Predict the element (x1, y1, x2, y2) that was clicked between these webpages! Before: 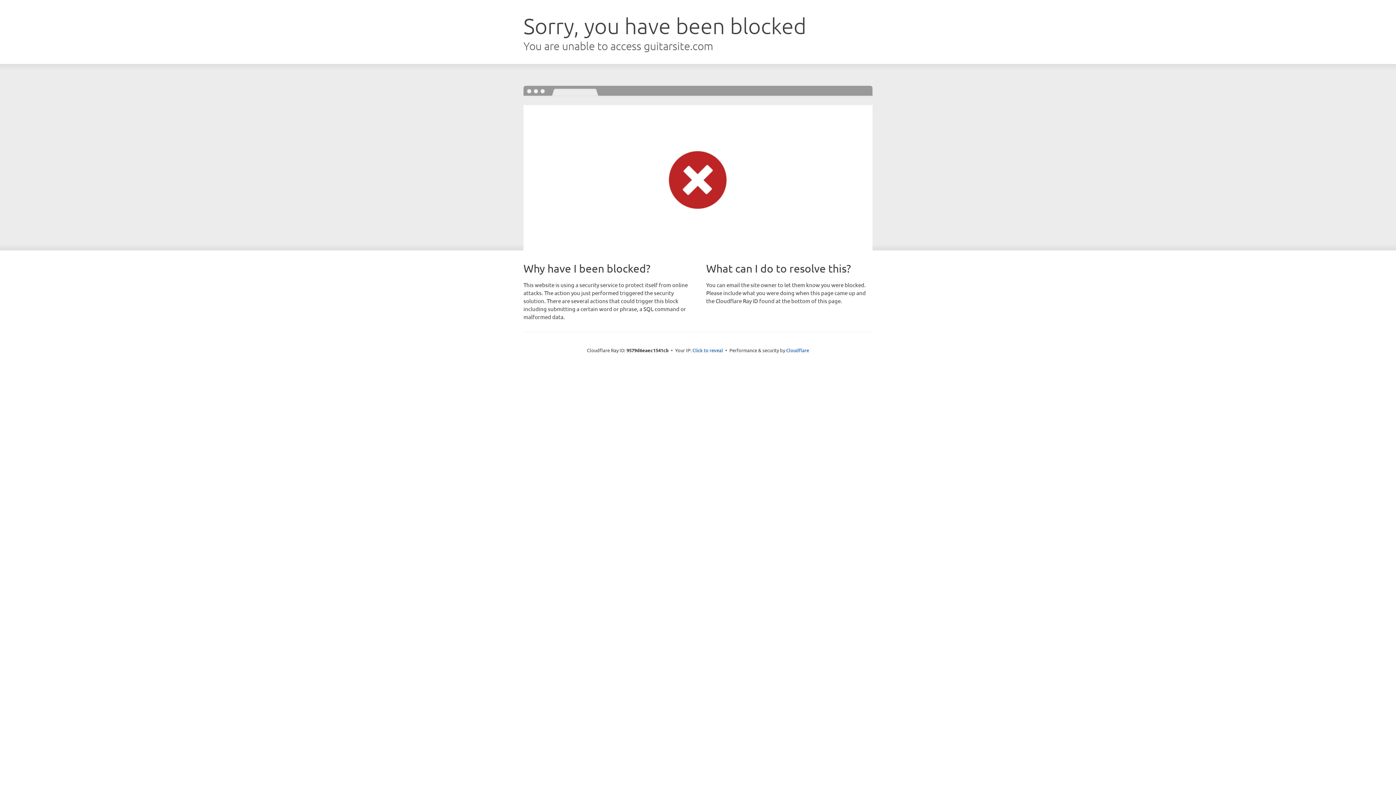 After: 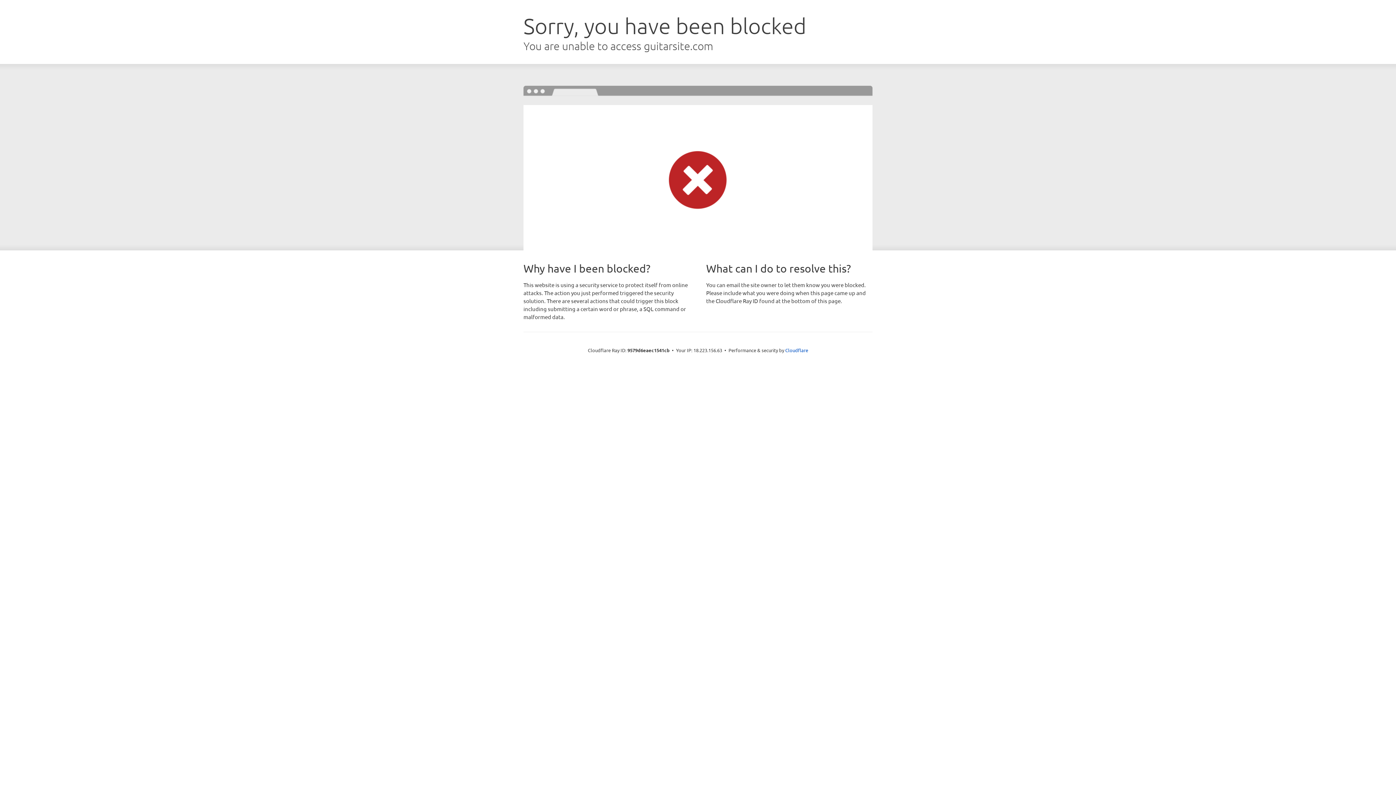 Action: label: Click to reveal bbox: (692, 346, 723, 353)